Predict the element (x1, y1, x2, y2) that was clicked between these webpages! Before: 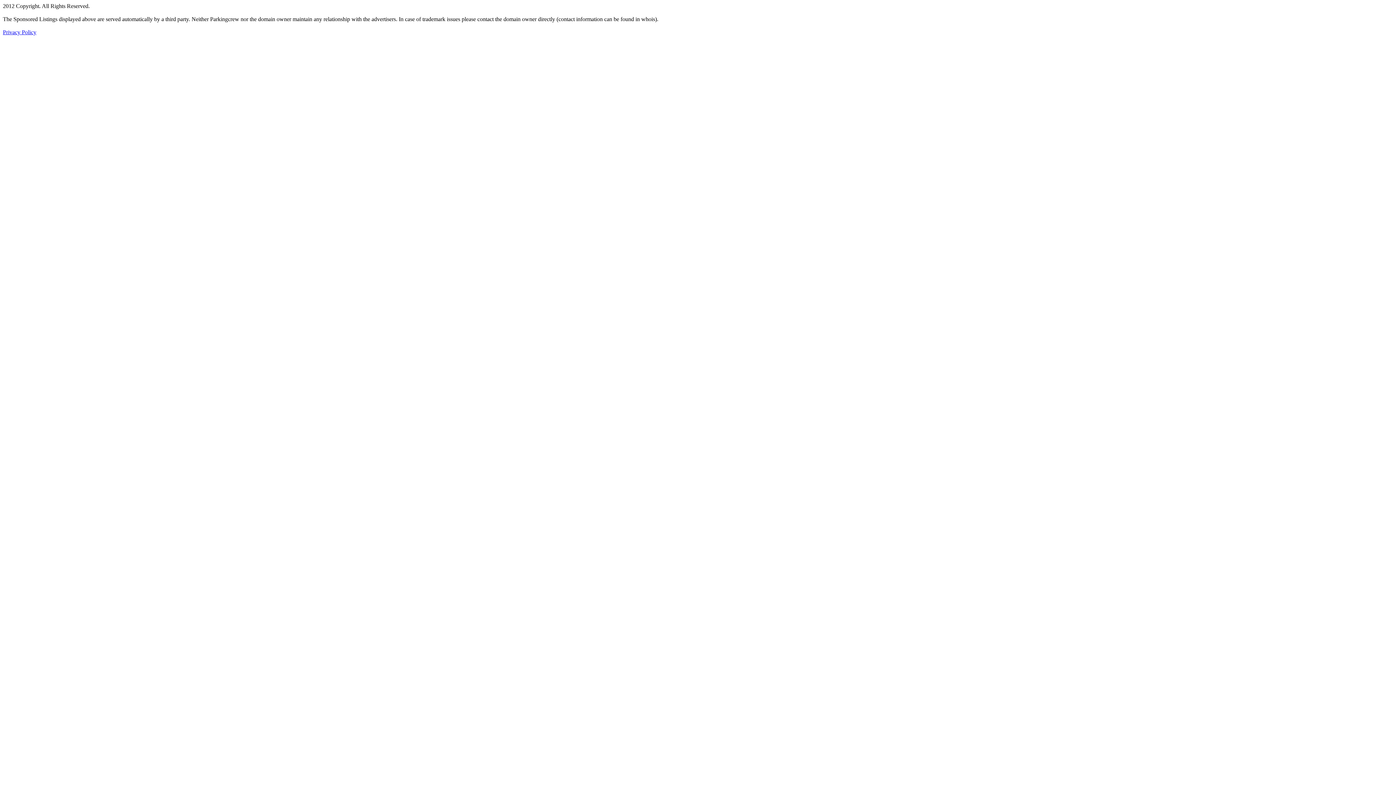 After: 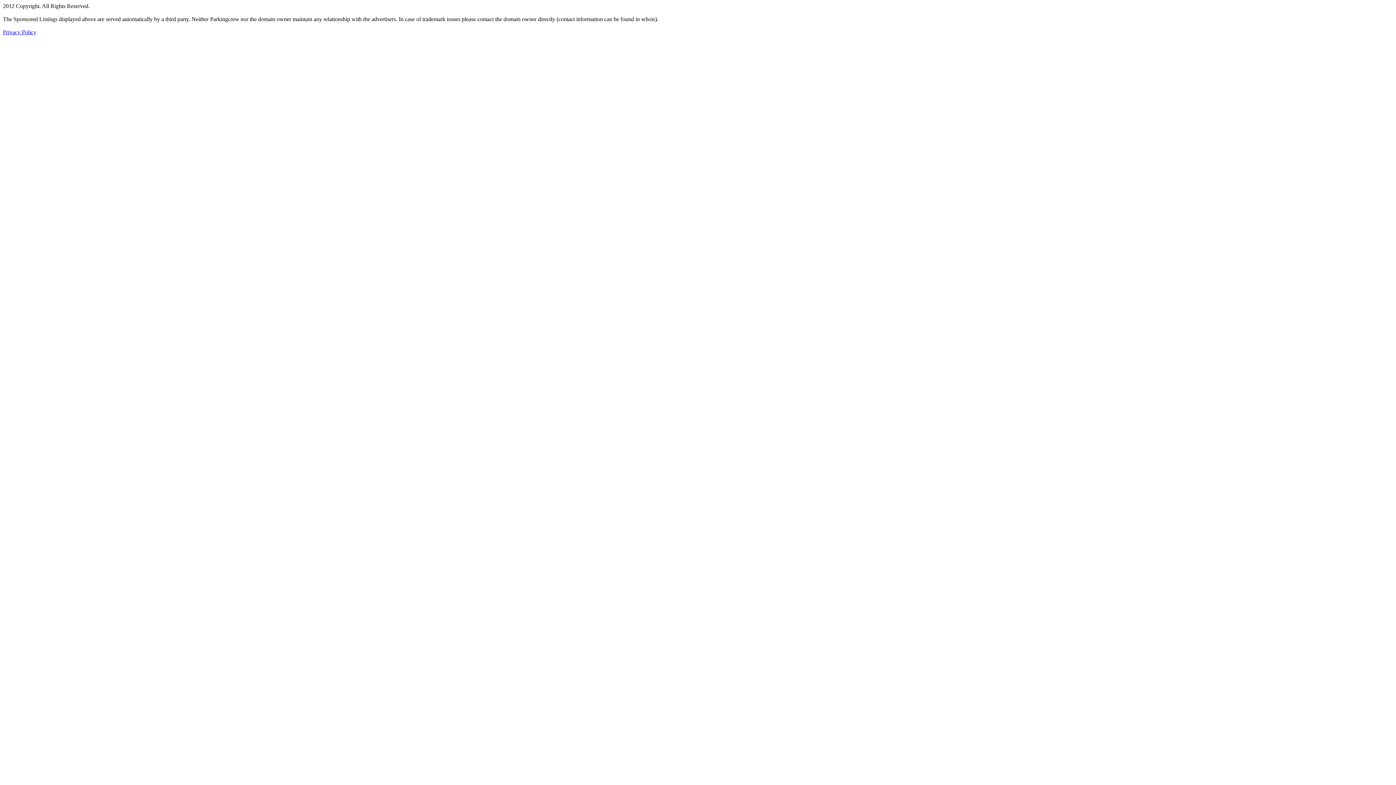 Action: bbox: (2, 29, 36, 35) label: Privacy Policy